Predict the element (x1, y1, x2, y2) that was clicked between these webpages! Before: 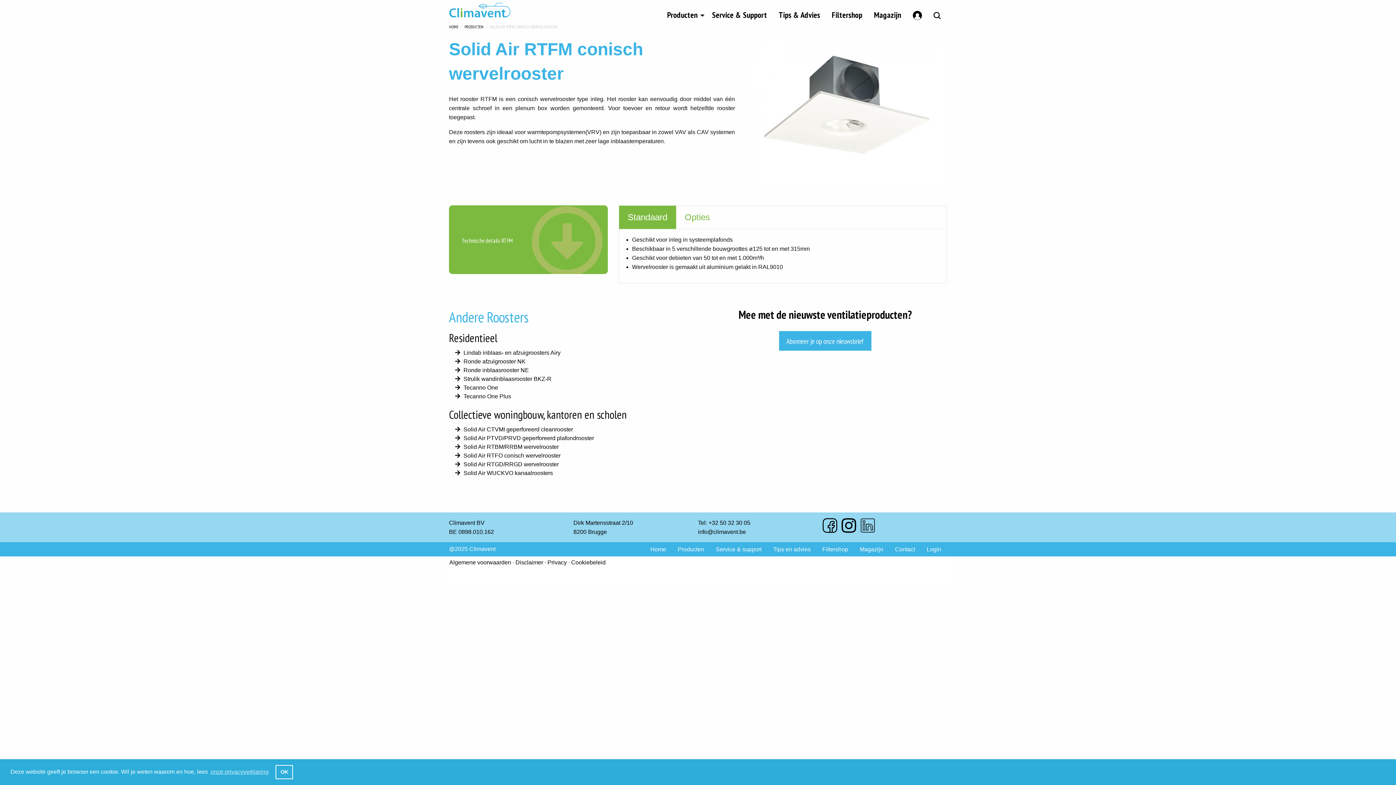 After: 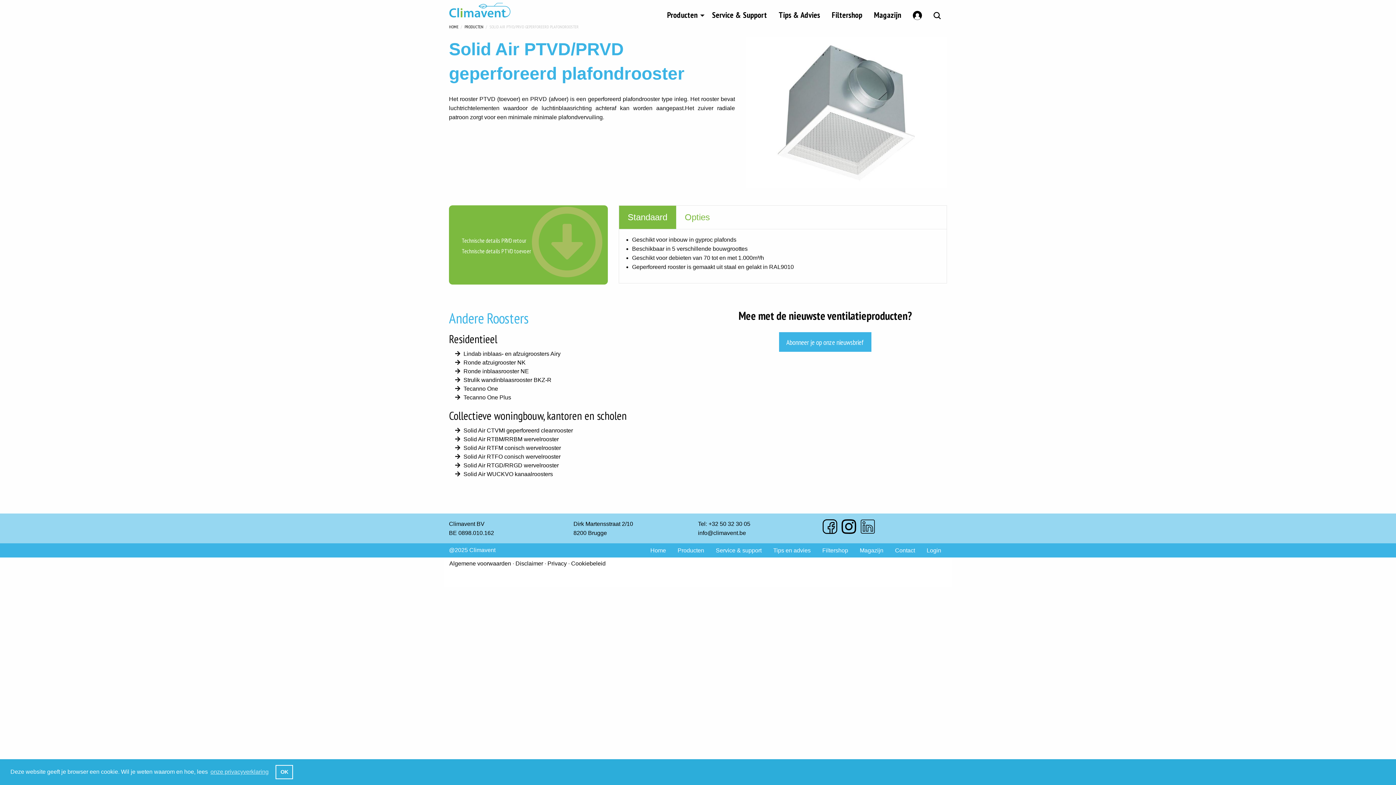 Action: label: Solid Air PTVD/PRVD geperforeerd plafondrooster bbox: (463, 435, 594, 441)